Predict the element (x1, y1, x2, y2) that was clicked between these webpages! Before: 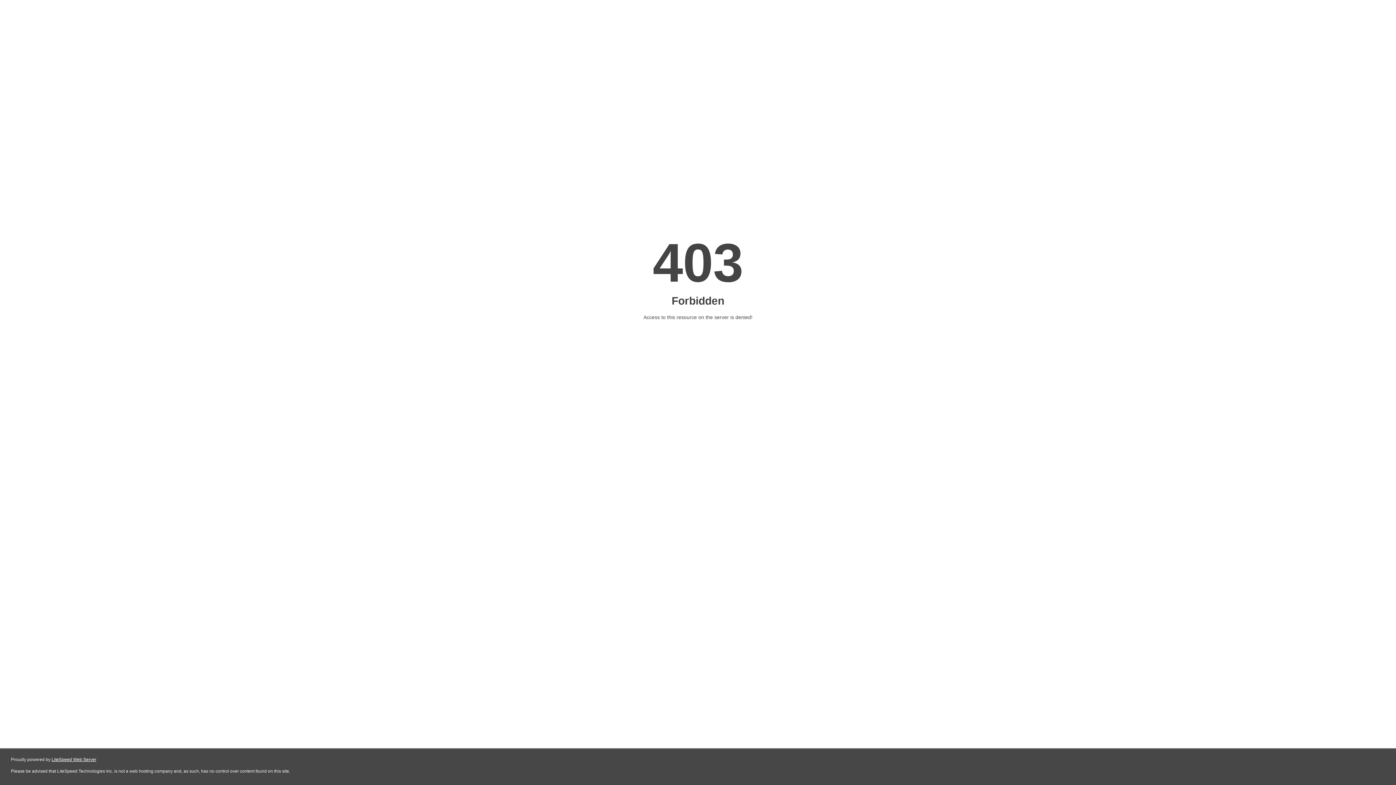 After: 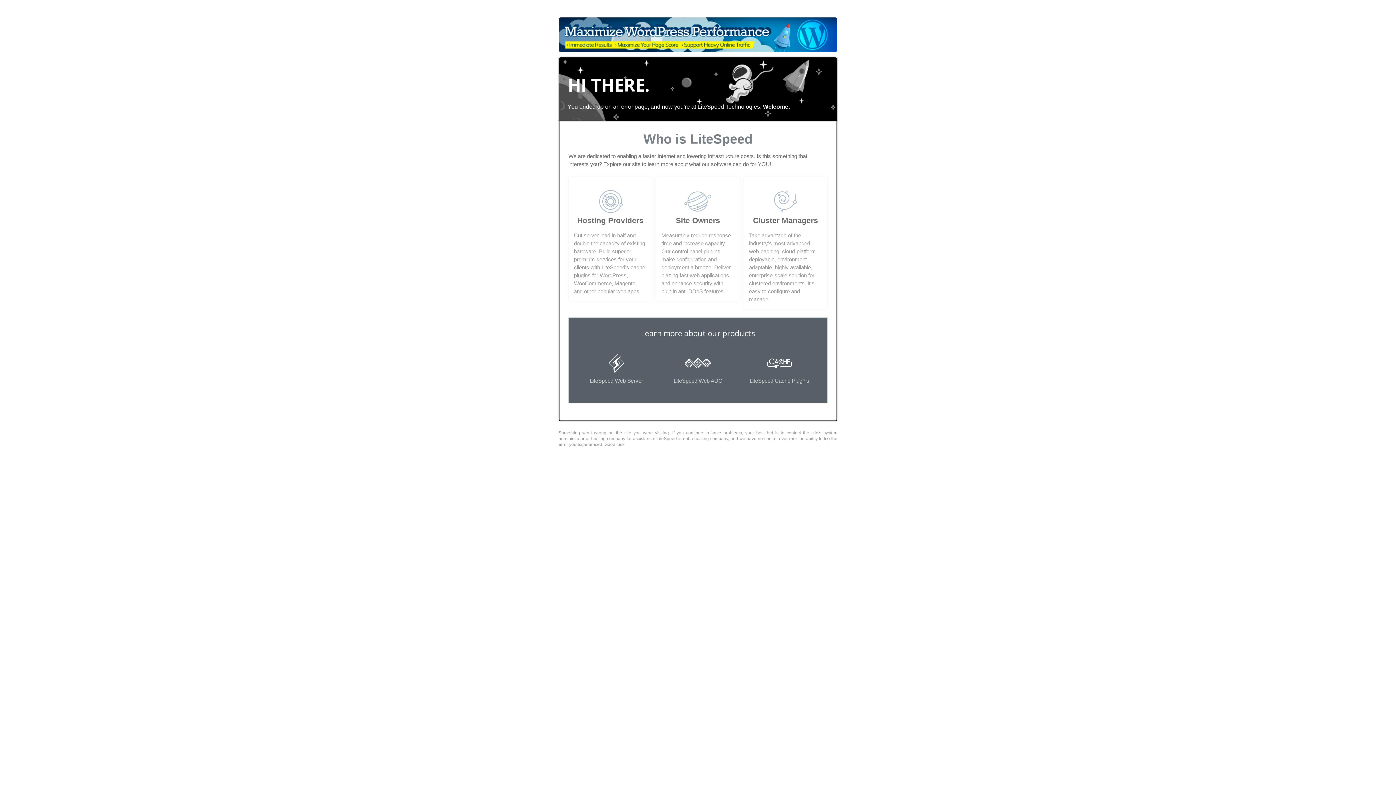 Action: label: LiteSpeed Web Server bbox: (51, 757, 96, 762)